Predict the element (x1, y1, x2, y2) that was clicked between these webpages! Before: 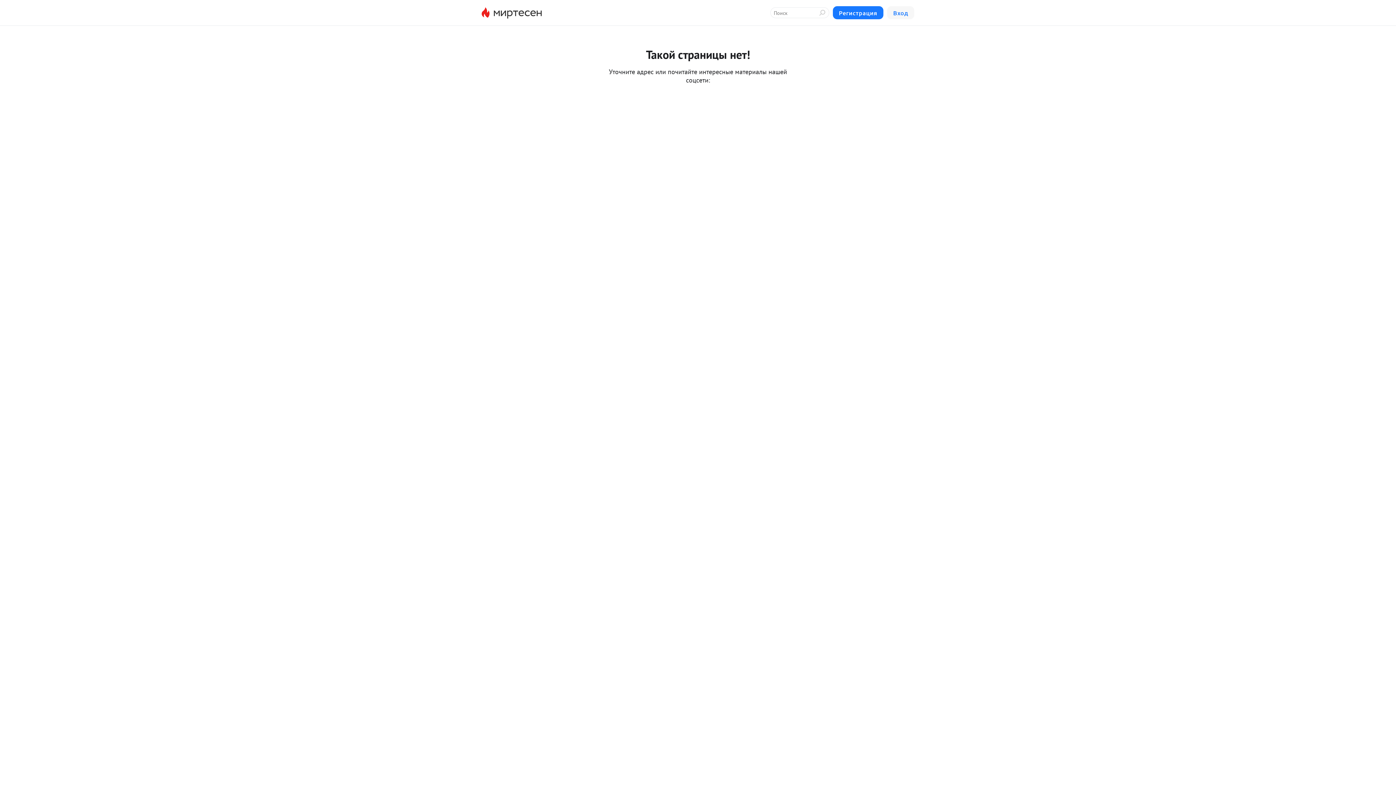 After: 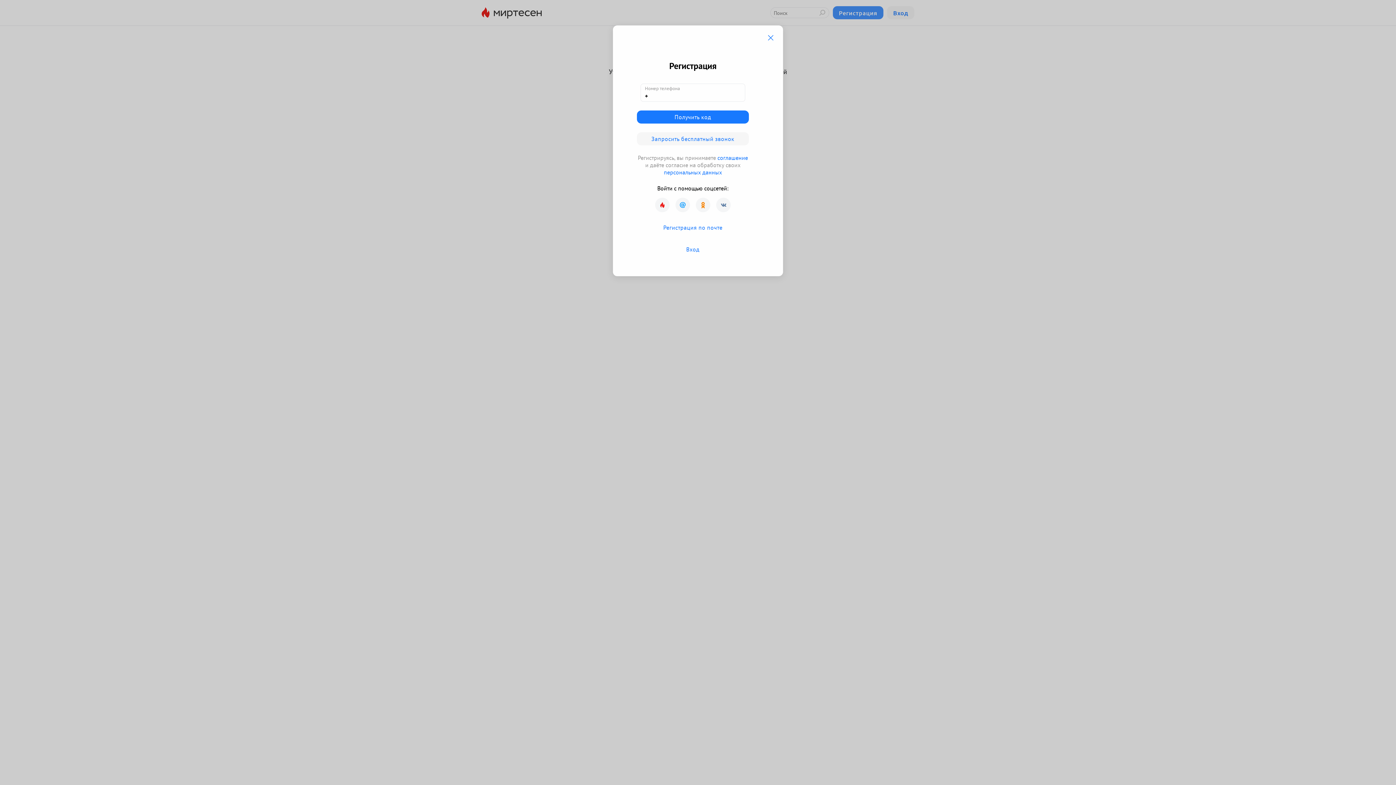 Action: label: Регистрация bbox: (832, 6, 883, 19)